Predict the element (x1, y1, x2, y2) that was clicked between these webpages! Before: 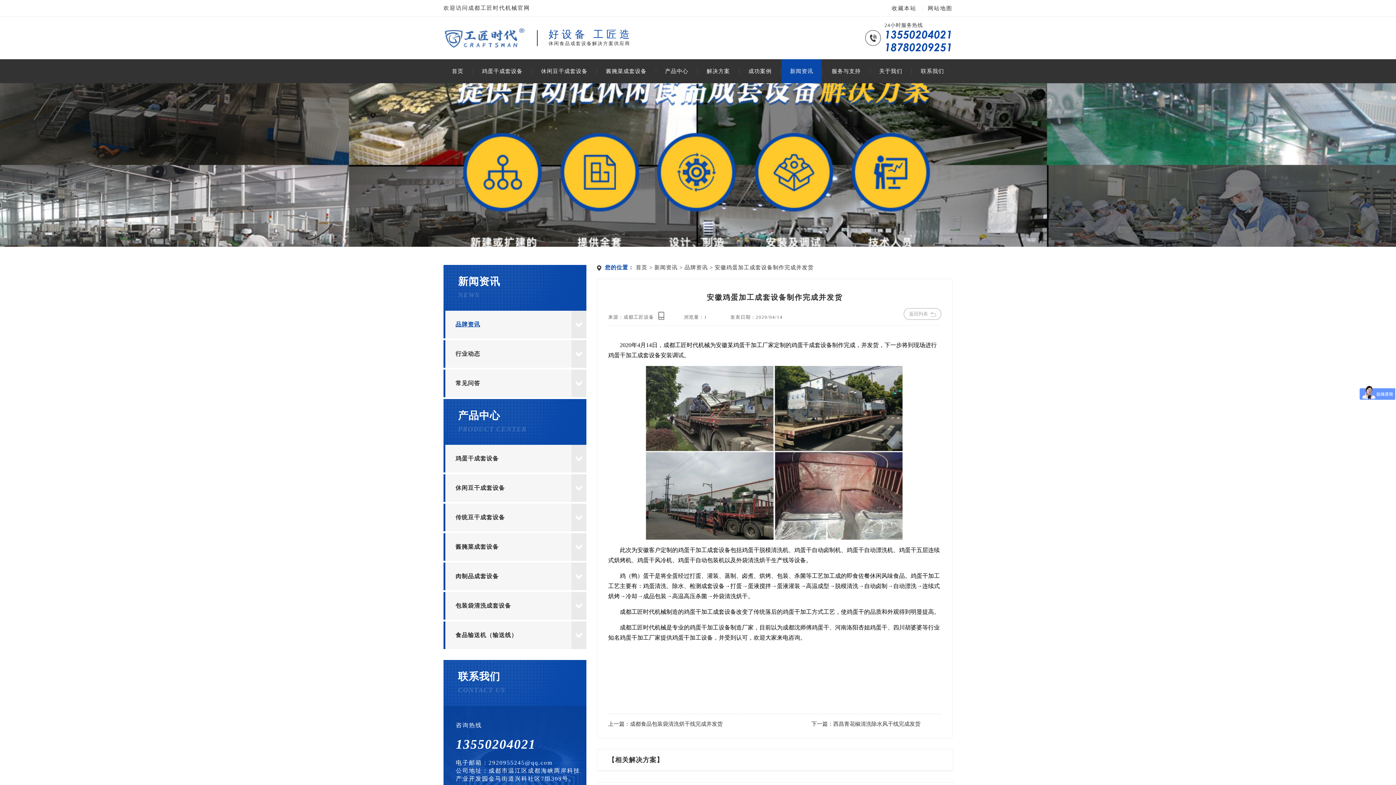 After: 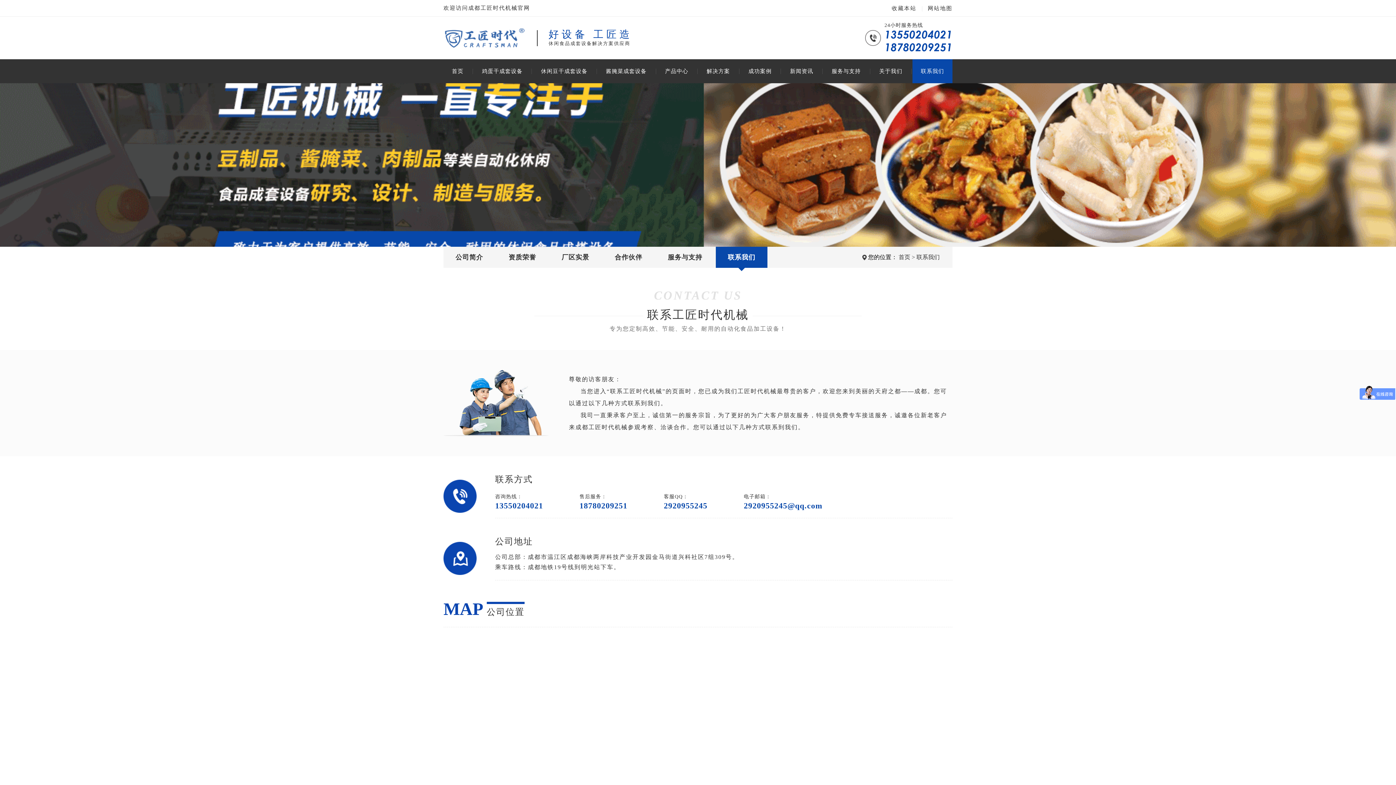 Action: bbox: (912, 59, 952, 83) label: 联系我们